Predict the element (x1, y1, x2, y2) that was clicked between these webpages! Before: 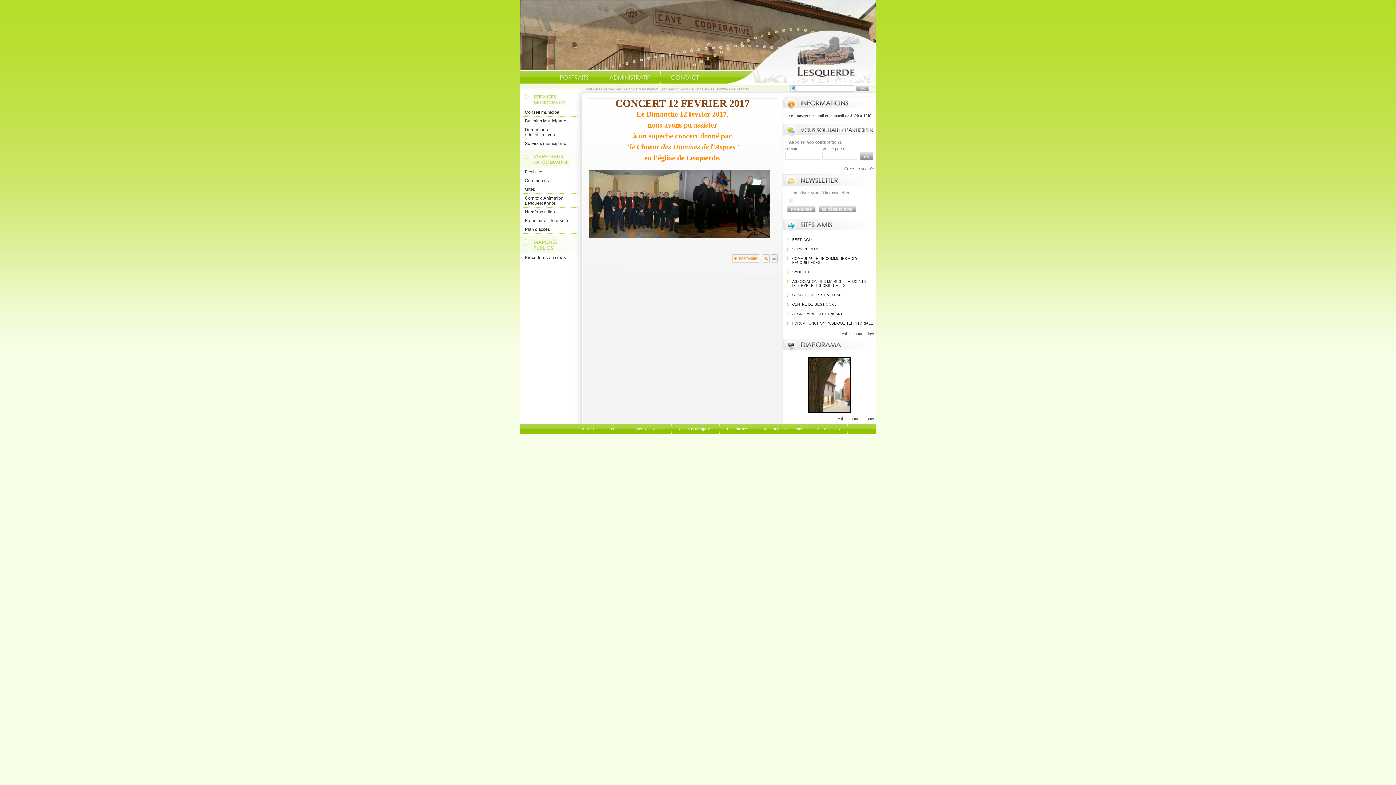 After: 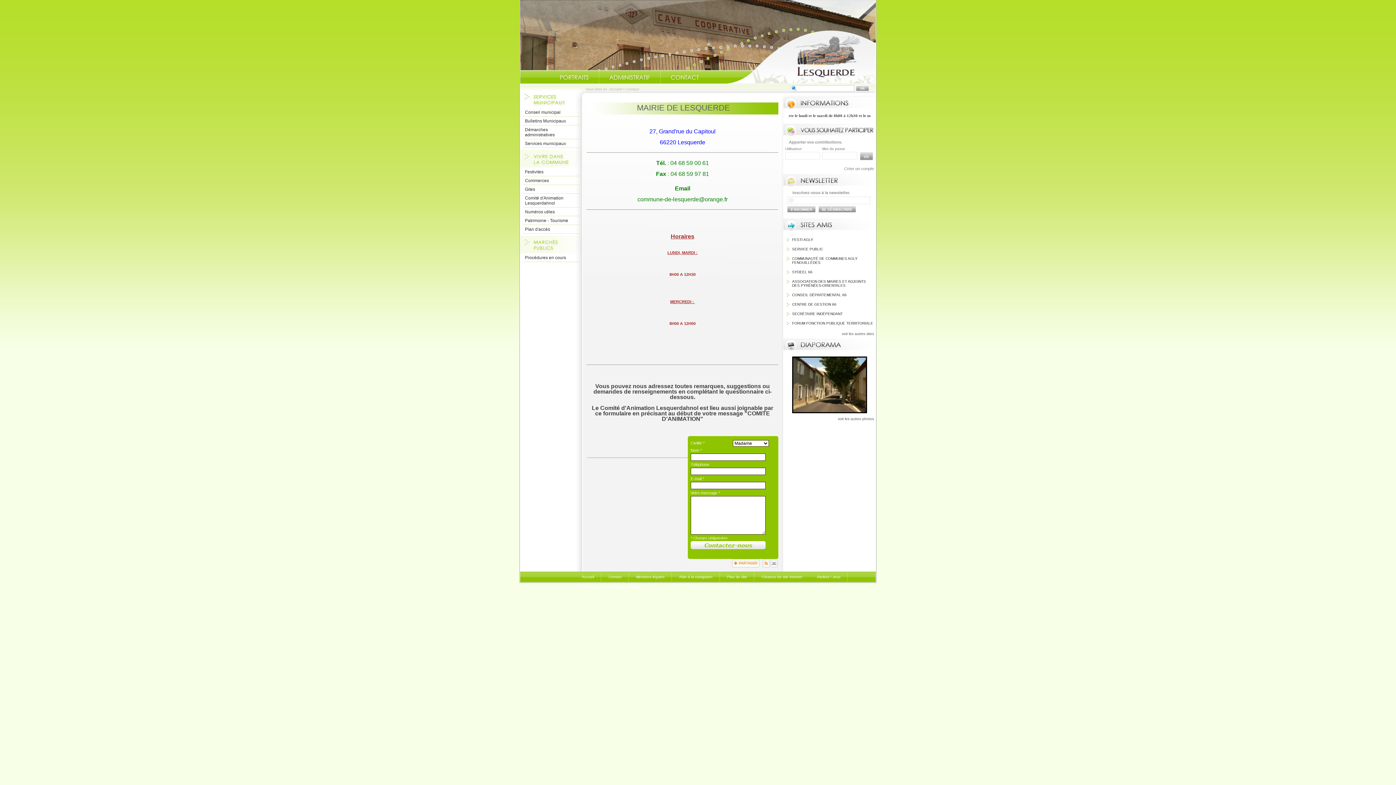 Action: label: Contact bbox: (608, 427, 621, 431)